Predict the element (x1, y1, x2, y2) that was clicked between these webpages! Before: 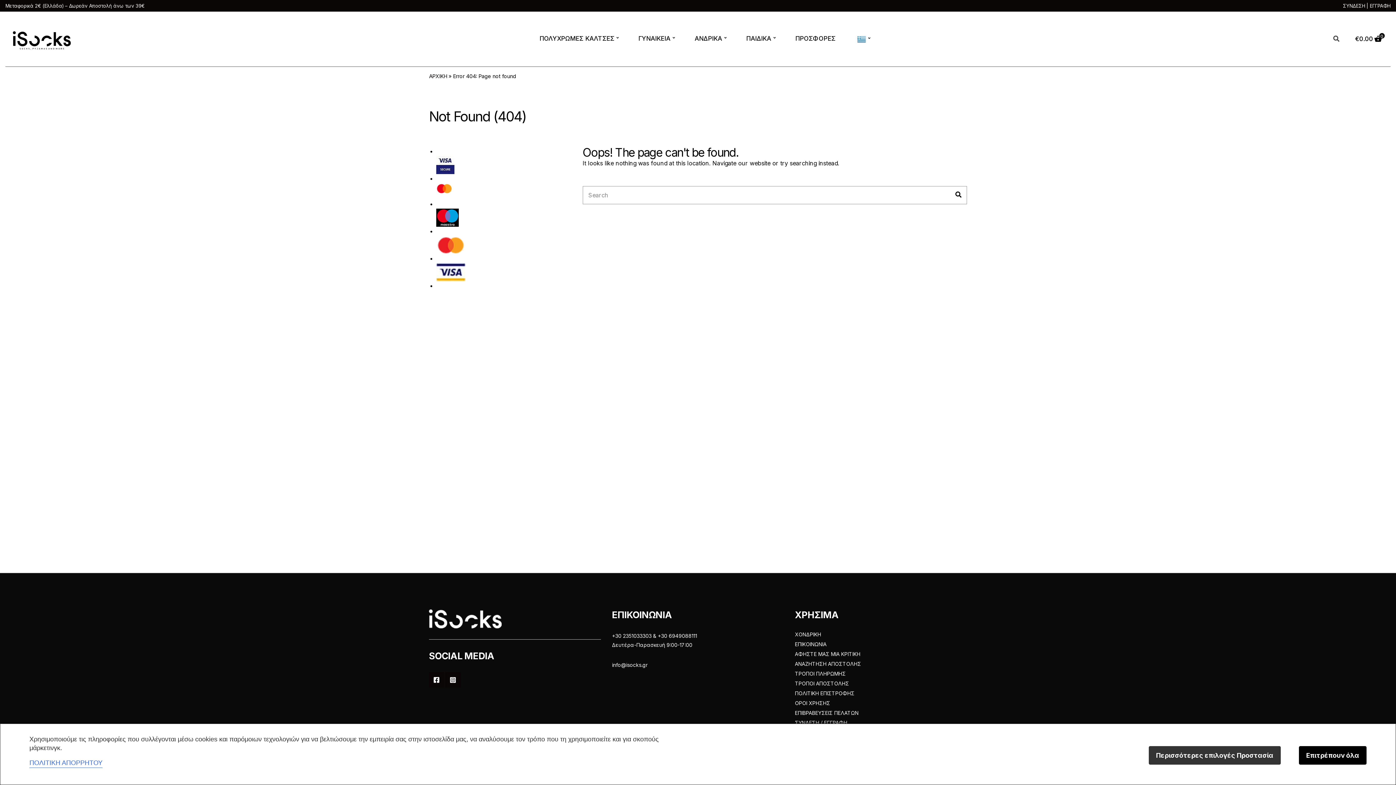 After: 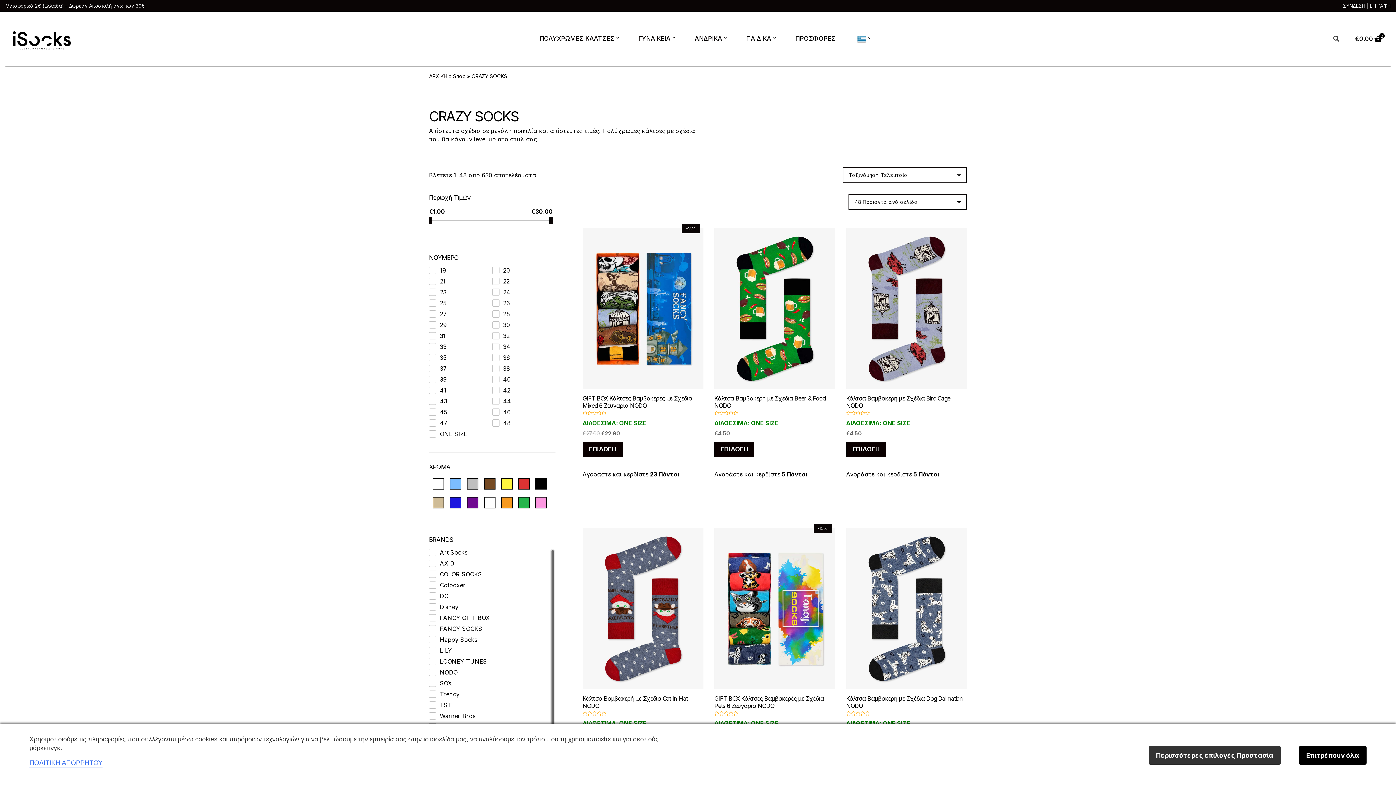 Action: bbox: (539, 31, 616, 46) label: ΠΟΛΥΧΡΩΜΕΣ ΚΑΛΤΣΕΣ